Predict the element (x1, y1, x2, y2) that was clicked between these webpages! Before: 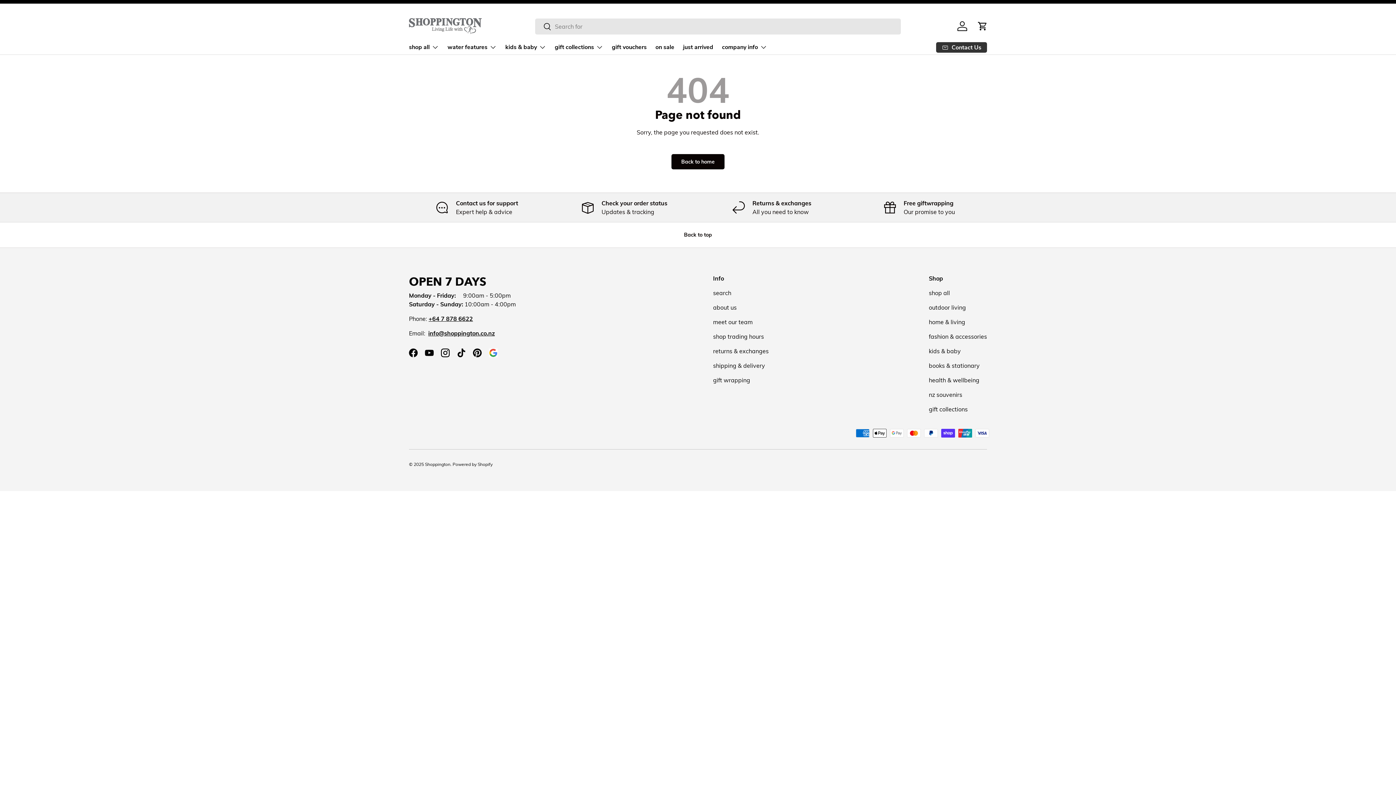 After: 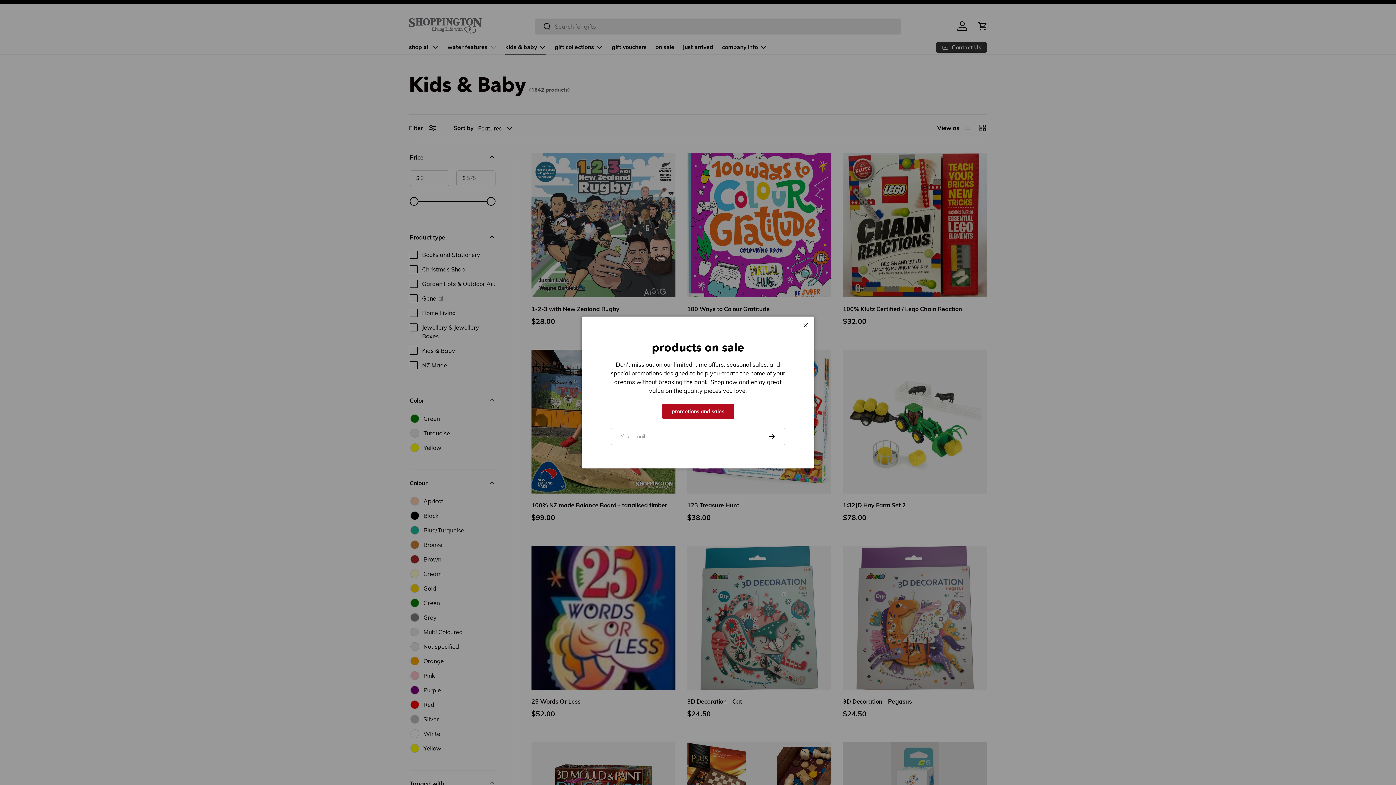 Action: bbox: (505, 40, 546, 54) label: kids & baby